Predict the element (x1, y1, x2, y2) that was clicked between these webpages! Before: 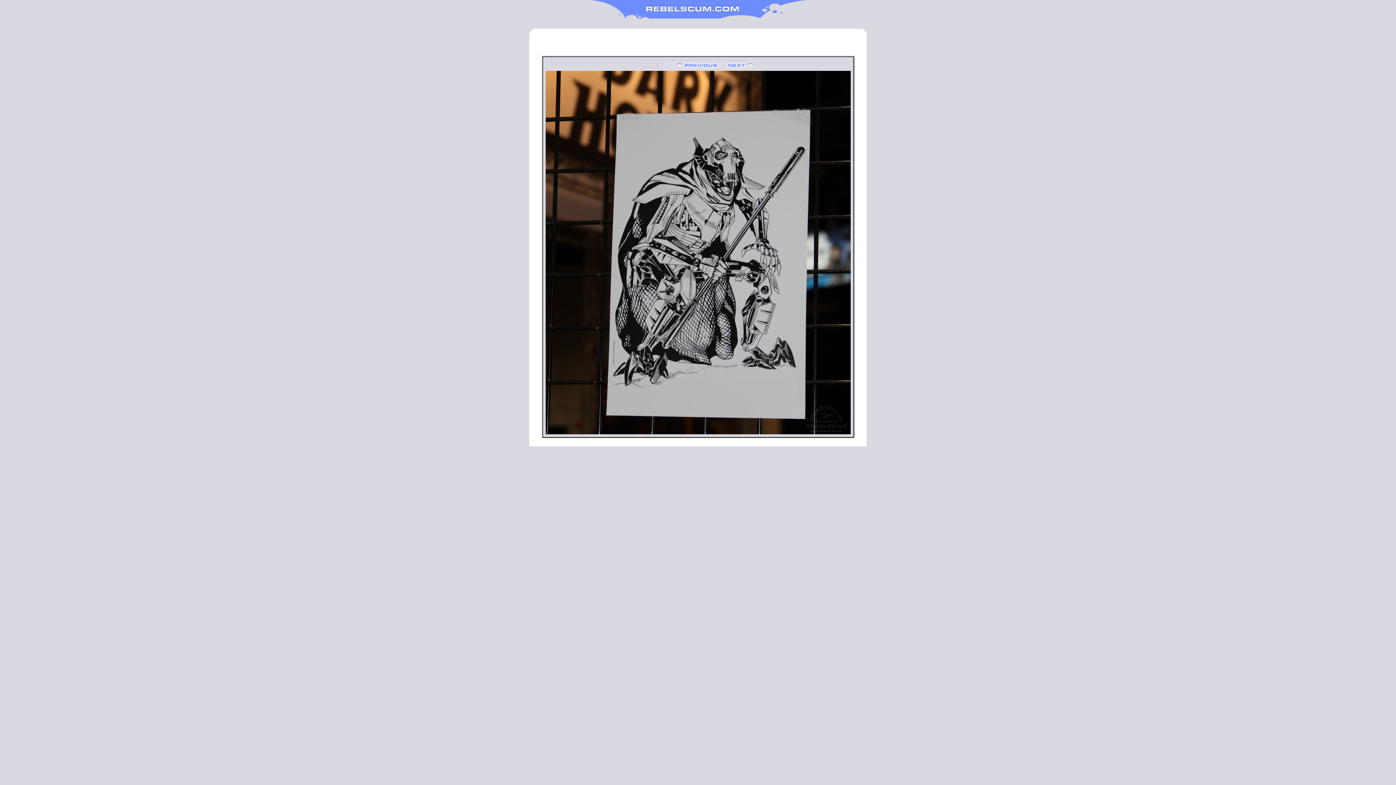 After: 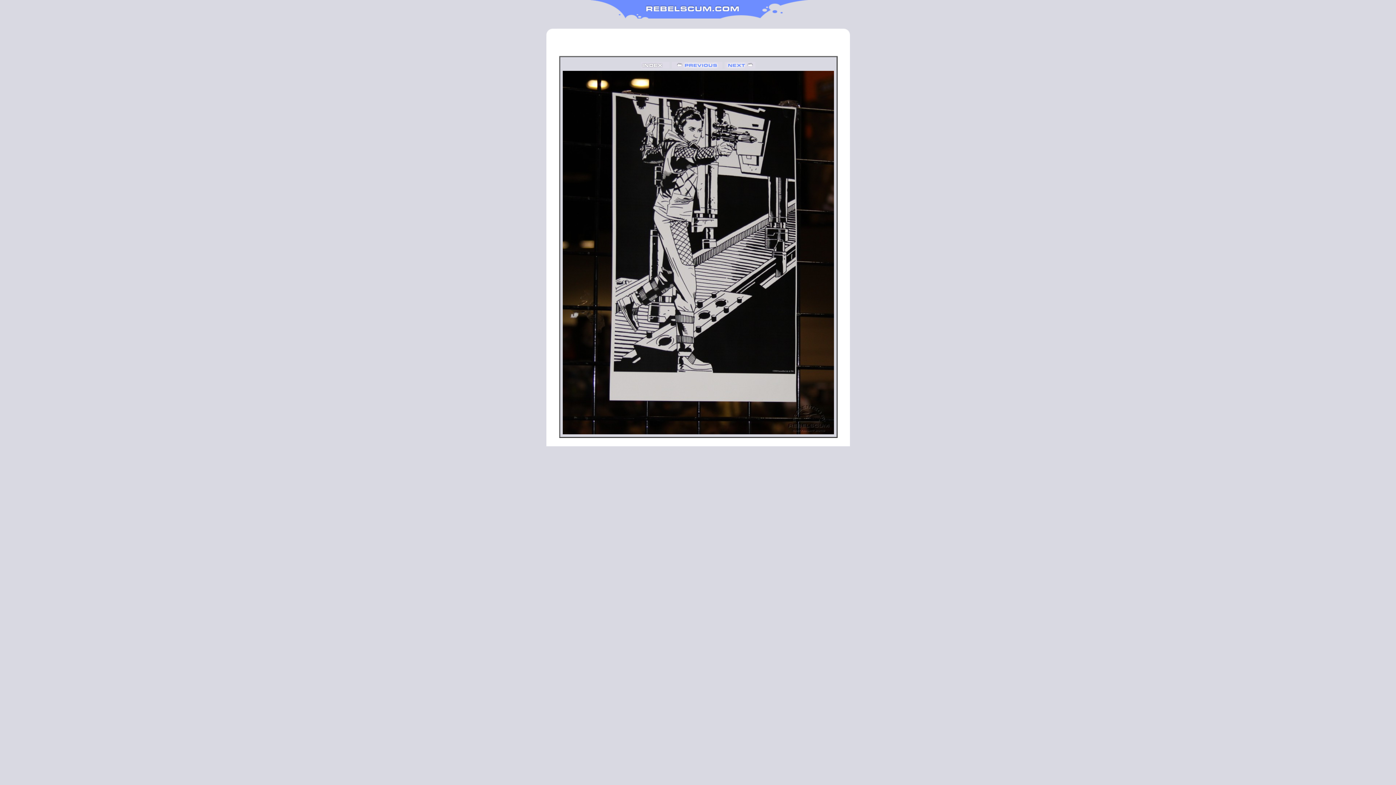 Action: bbox: (545, 430, 850, 435)